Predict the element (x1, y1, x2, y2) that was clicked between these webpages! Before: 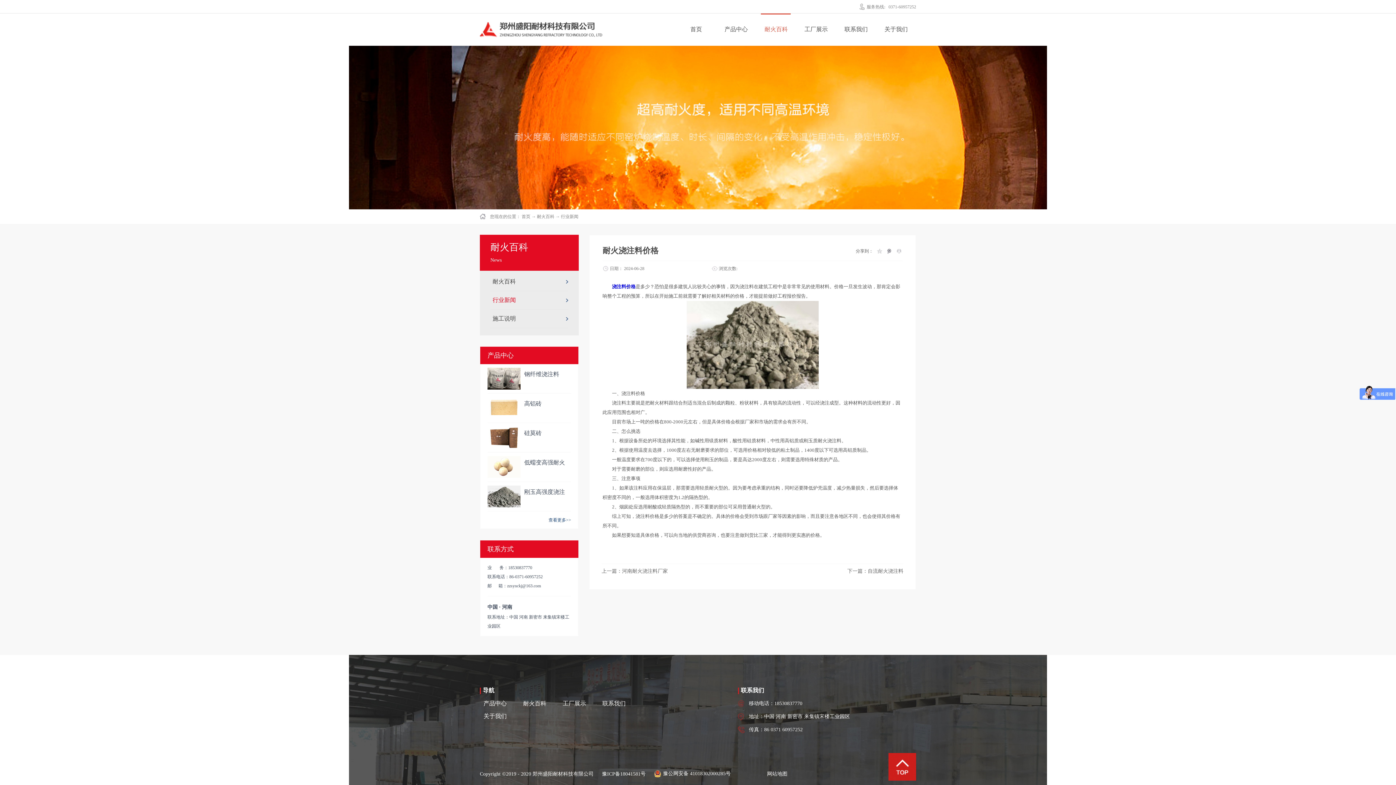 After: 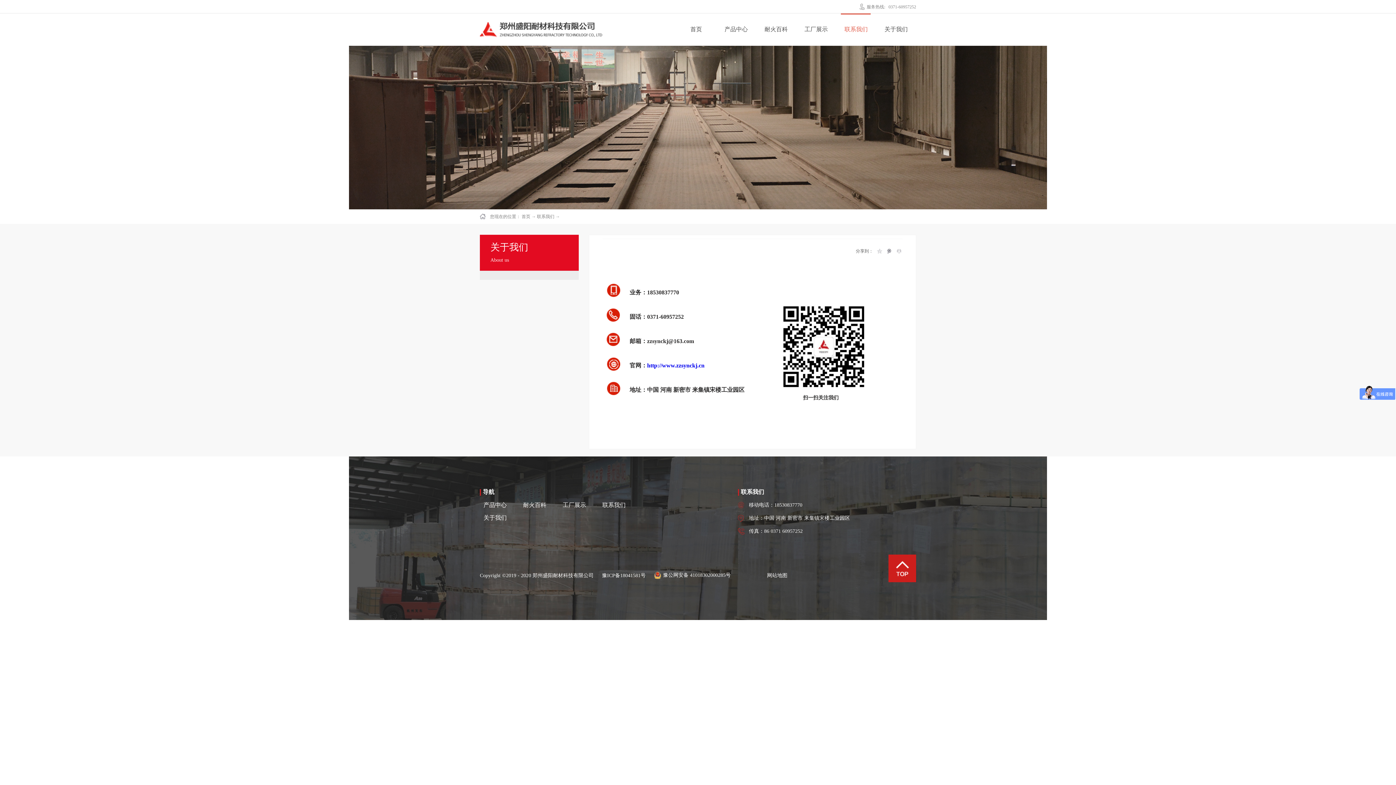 Action: bbox: (844, 26, 868, 32) label: 联系我们